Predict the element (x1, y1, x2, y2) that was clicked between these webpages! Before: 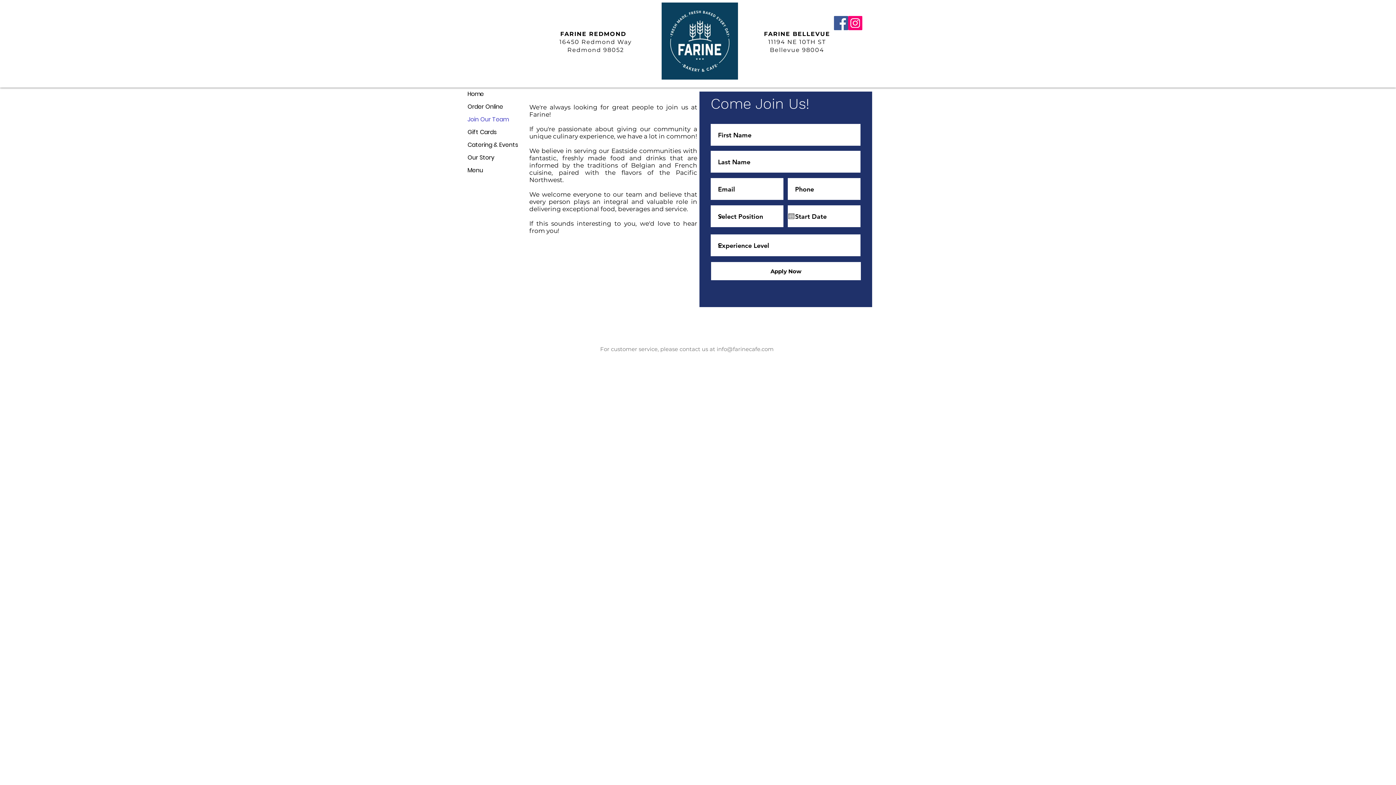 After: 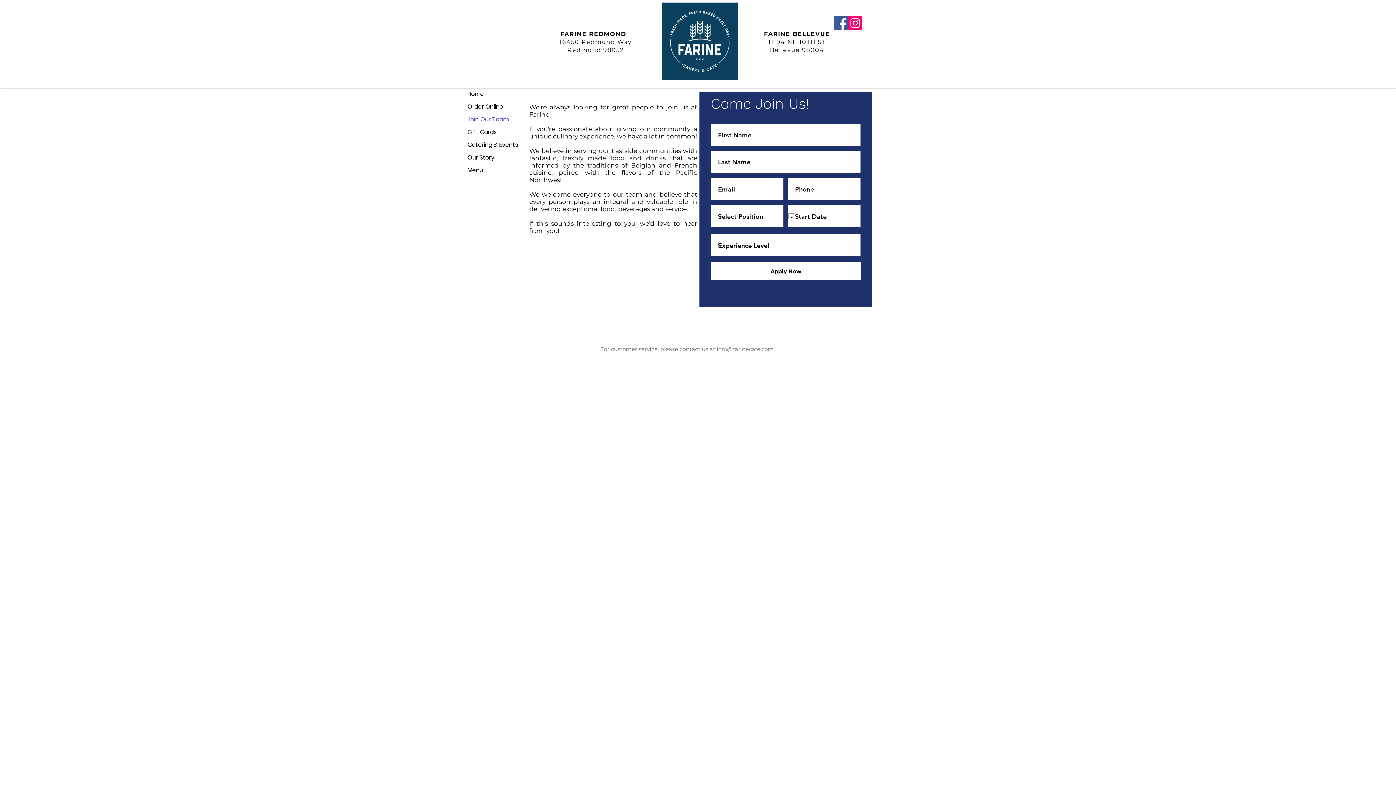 Action: bbox: (848, 16, 862, 30) label: Instagram